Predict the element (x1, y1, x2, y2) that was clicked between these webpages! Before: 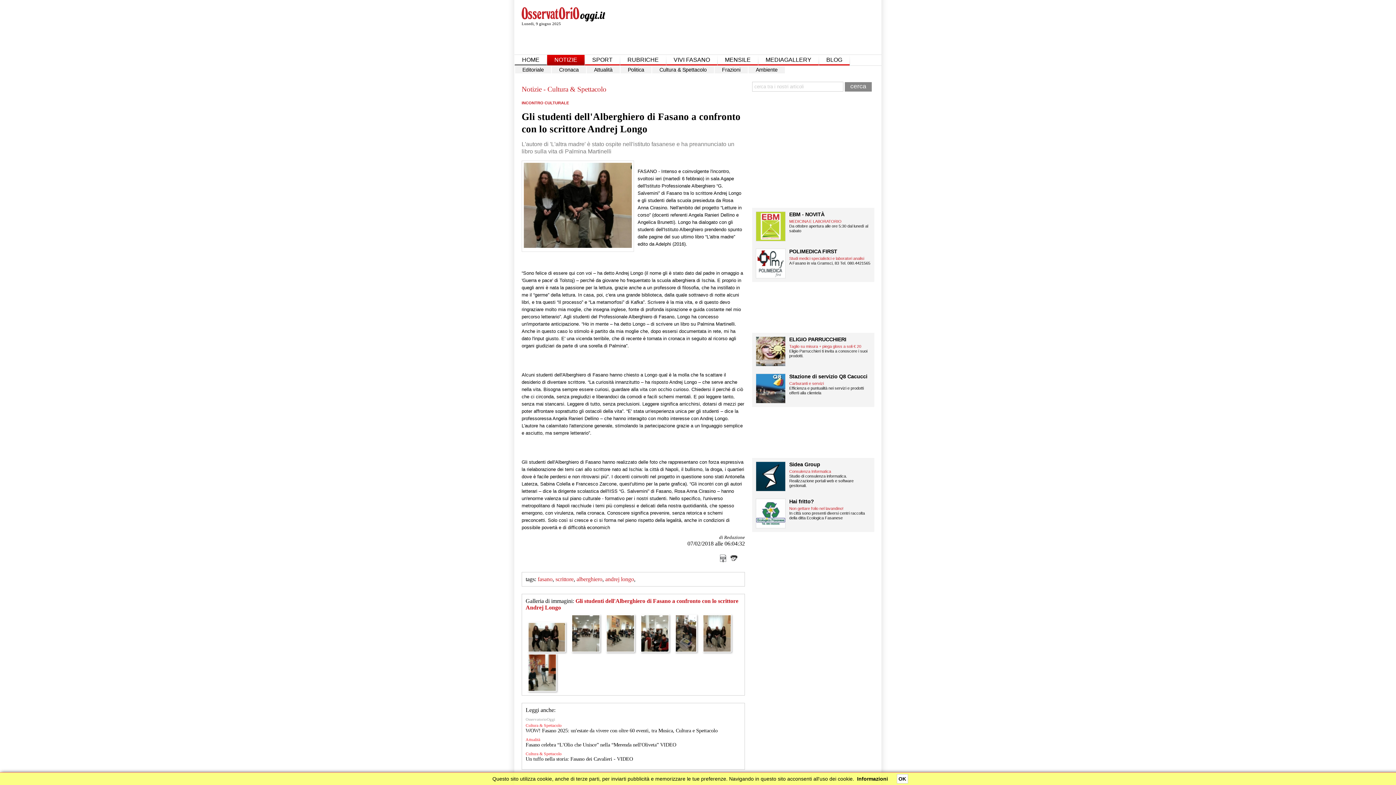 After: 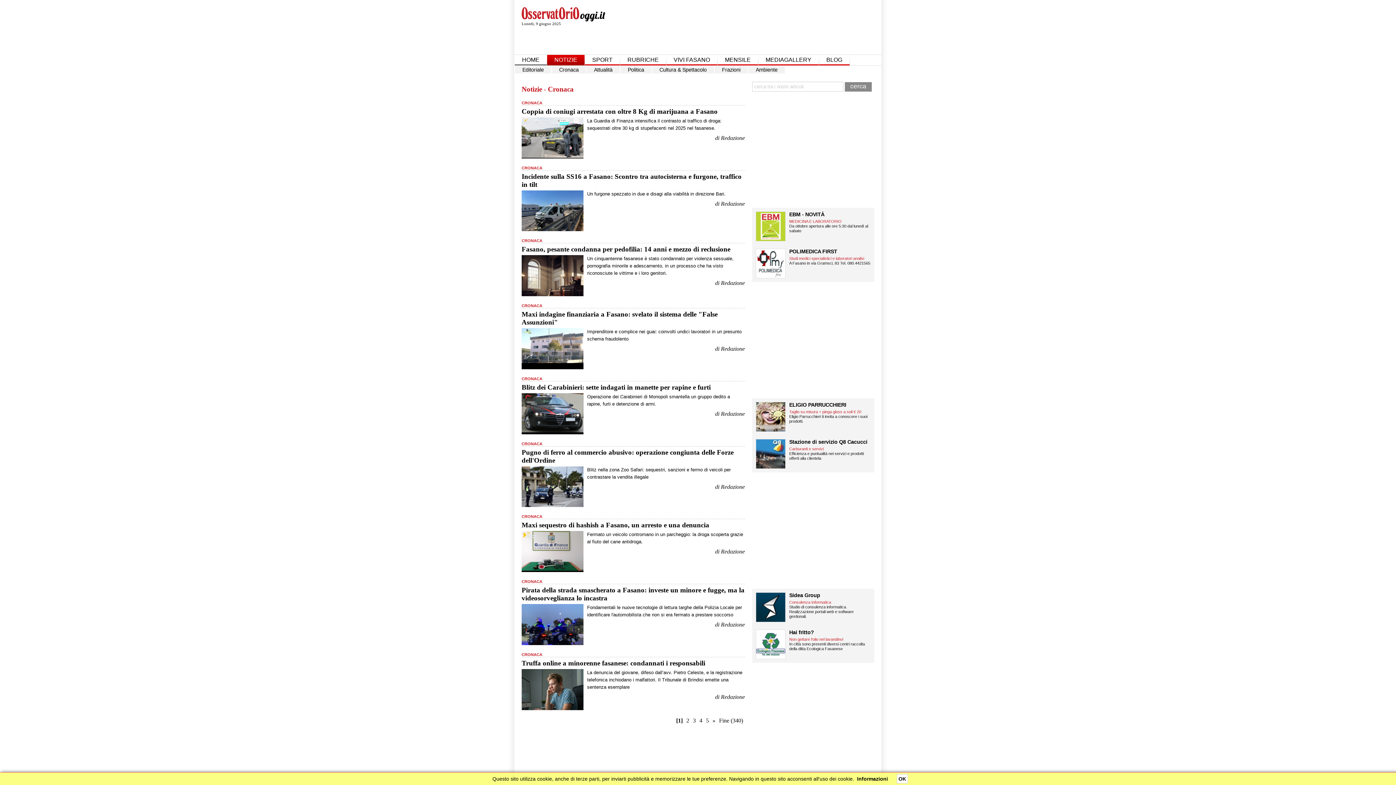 Action: label: Cronaca bbox: (552, 66, 586, 73)